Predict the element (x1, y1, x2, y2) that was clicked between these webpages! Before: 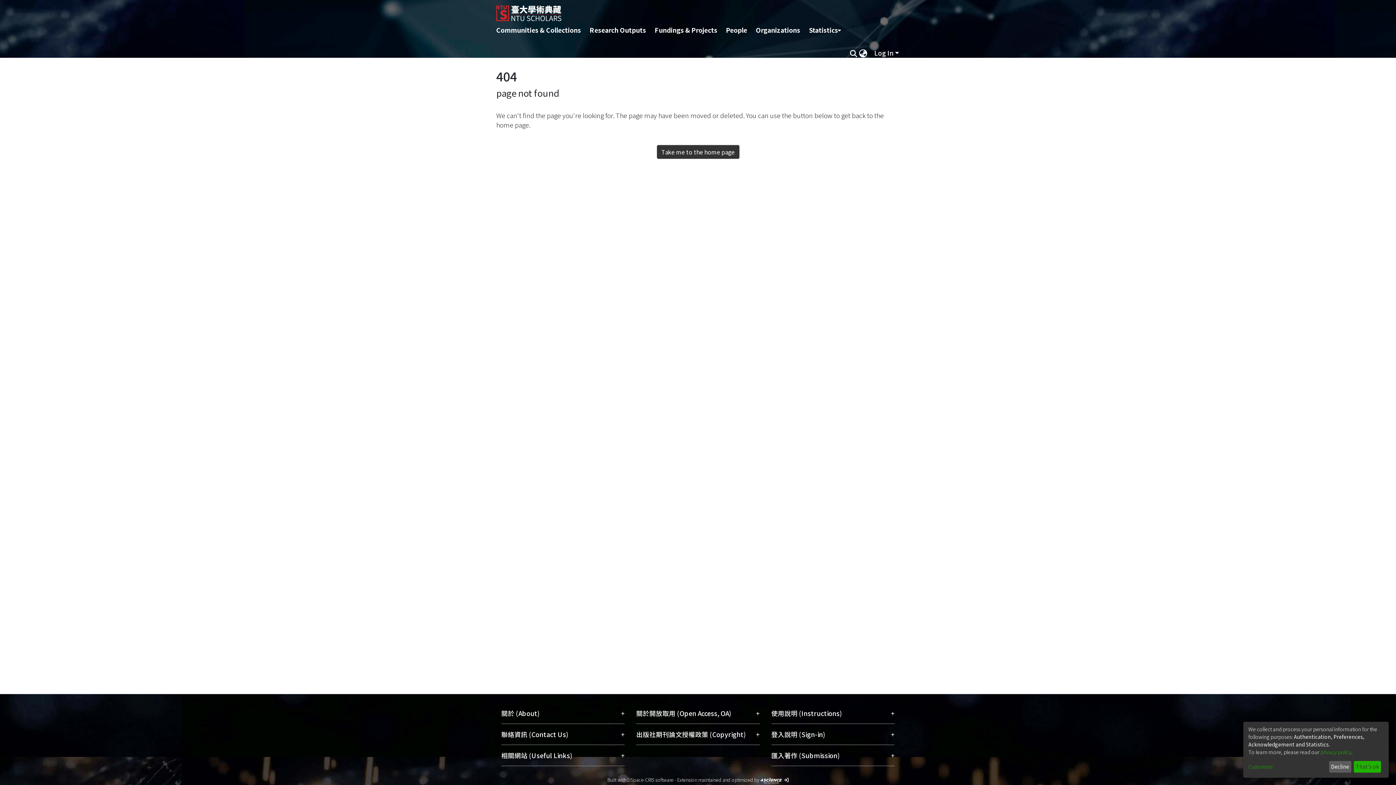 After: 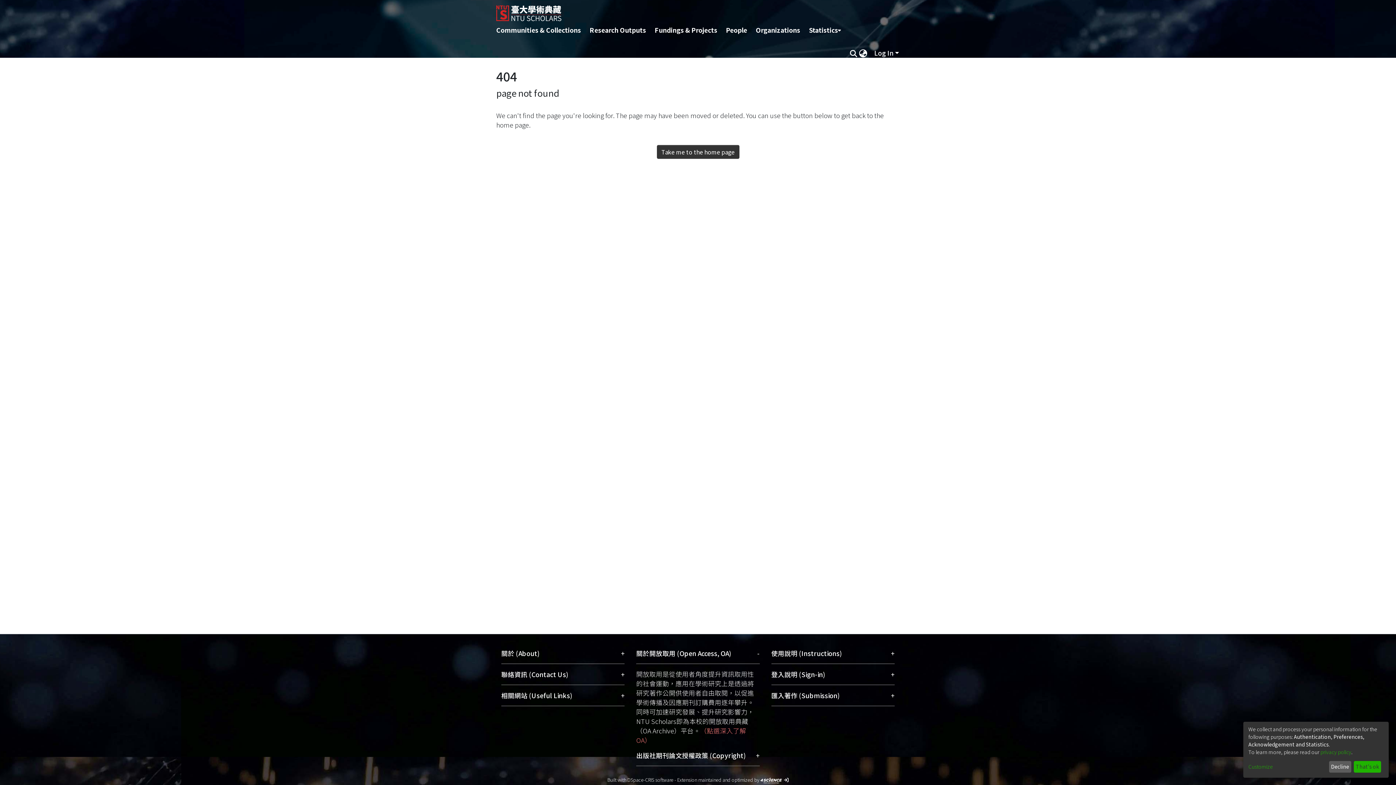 Action: label: 關於開放取用 (Open Access, OA)
+ bbox: (636, 703, 759, 724)